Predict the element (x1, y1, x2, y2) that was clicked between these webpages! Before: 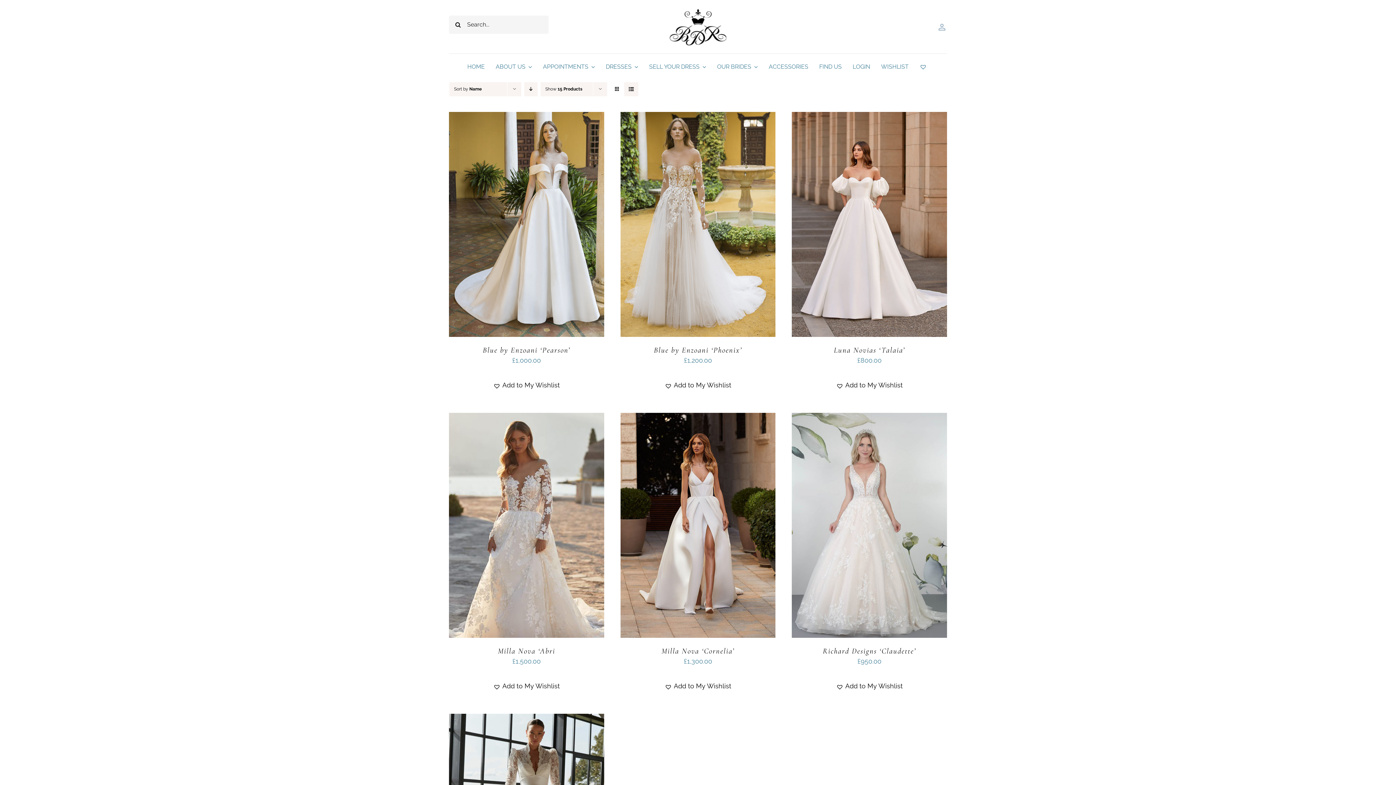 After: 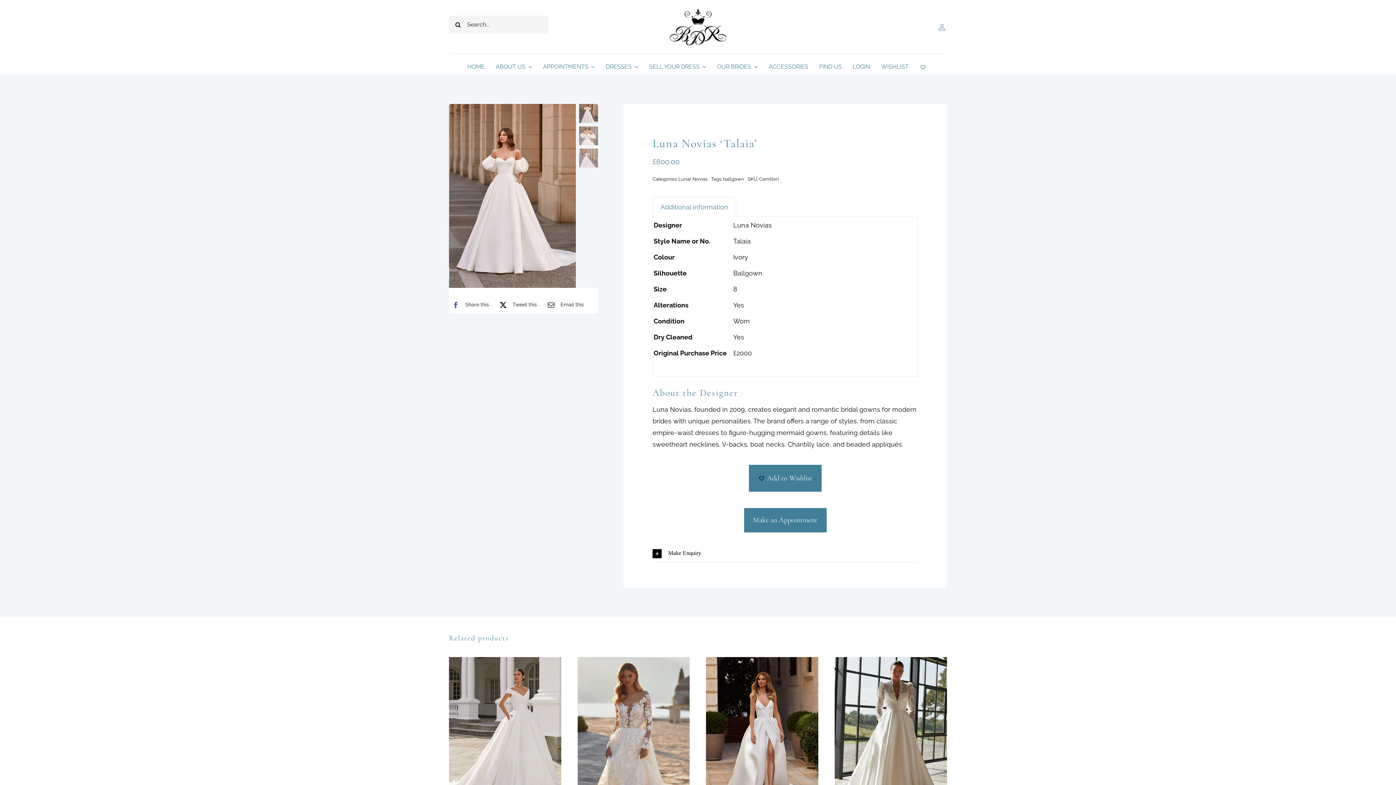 Action: label: Luna Novias ‘Talaia’ bbox: (792, 113, 947, 121)